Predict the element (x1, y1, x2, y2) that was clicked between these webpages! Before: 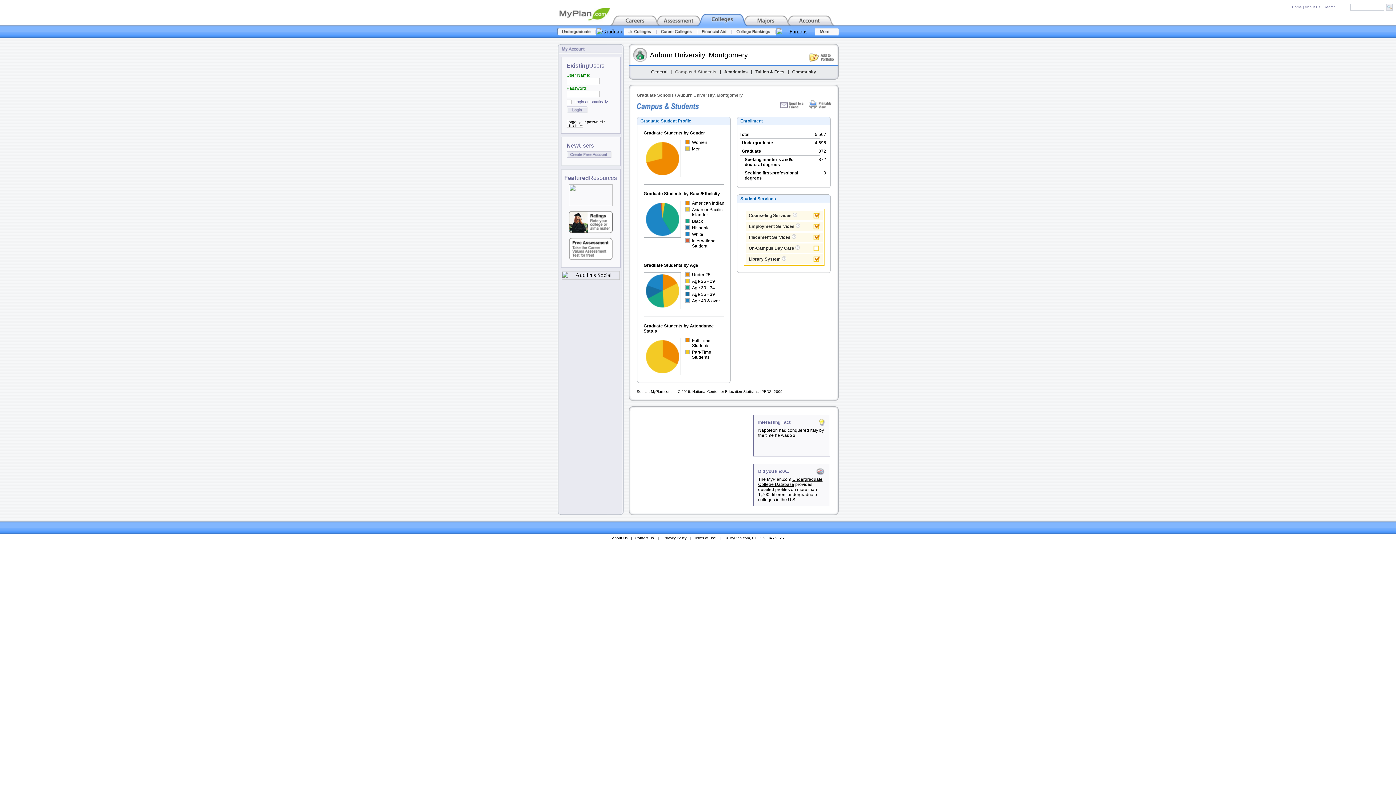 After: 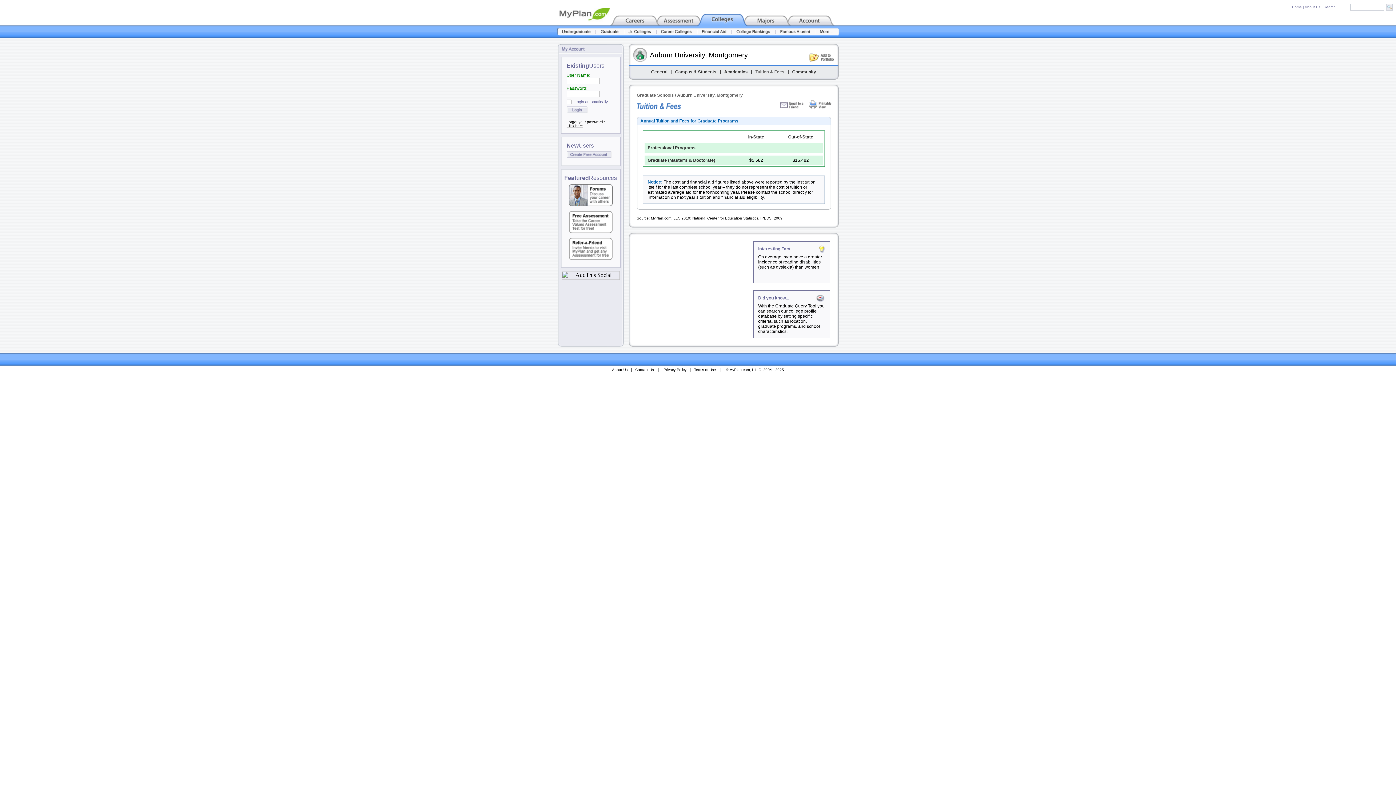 Action: label: Tuition & Fees bbox: (755, 69, 784, 74)